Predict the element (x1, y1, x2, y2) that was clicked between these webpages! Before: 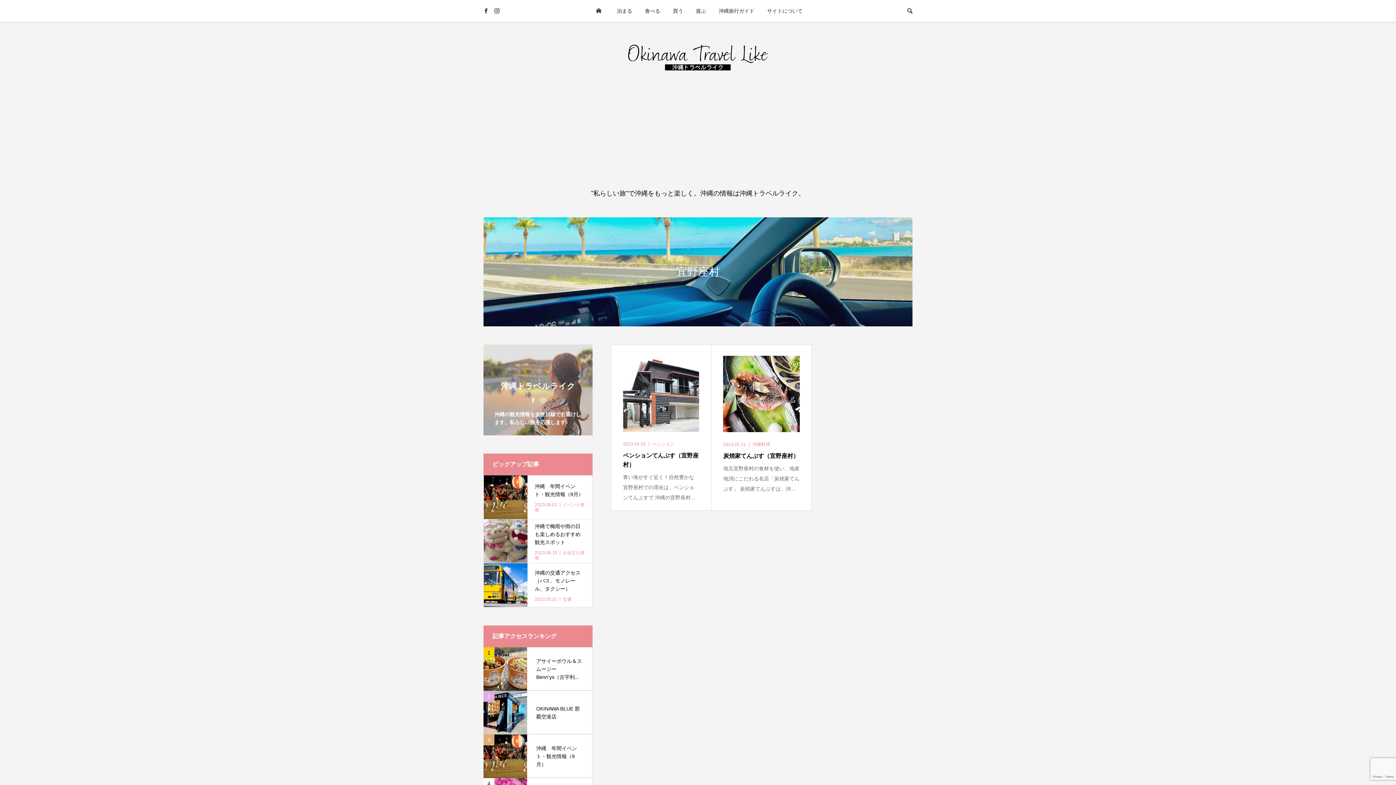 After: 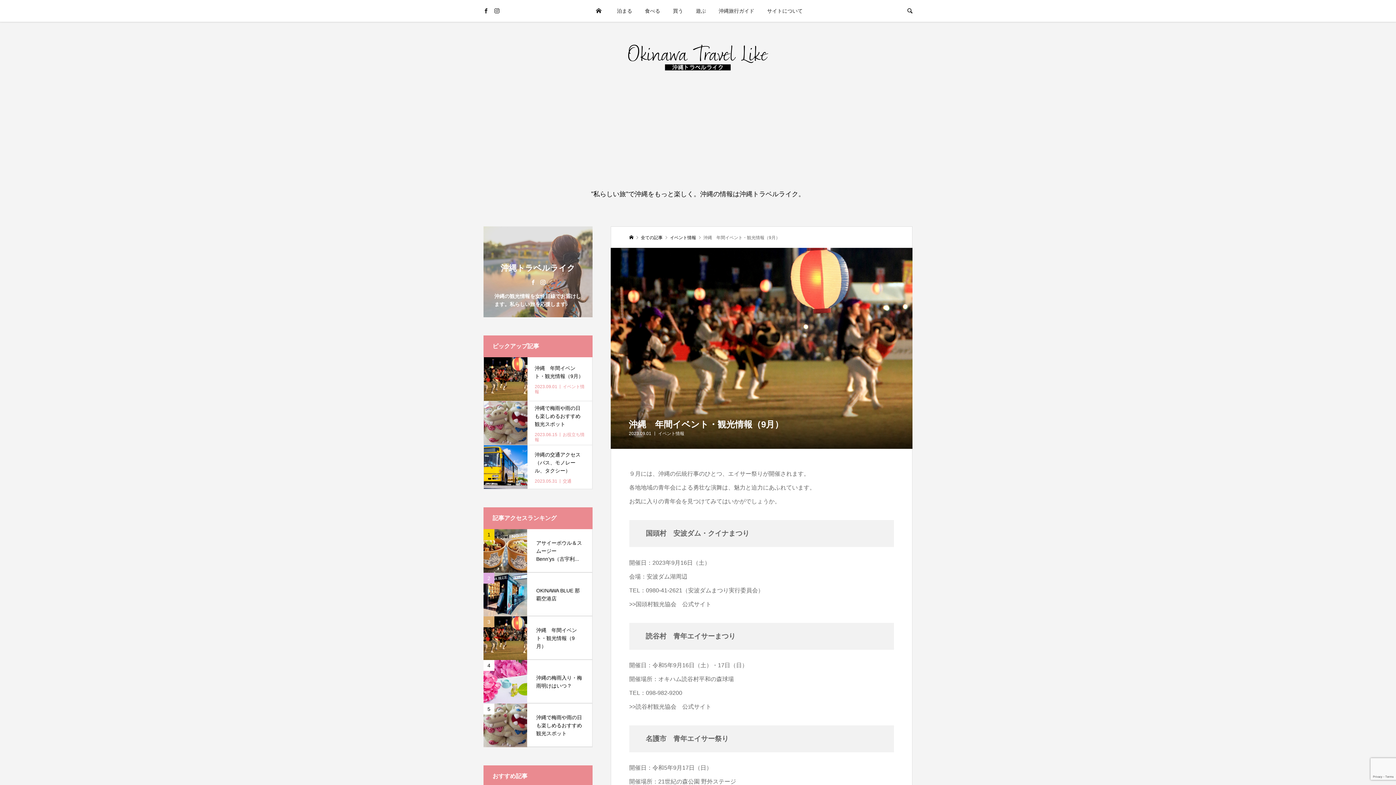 Action: label: 3
沖縄　年間イベント・観光情報（9月） bbox: (483, 734, 592, 778)